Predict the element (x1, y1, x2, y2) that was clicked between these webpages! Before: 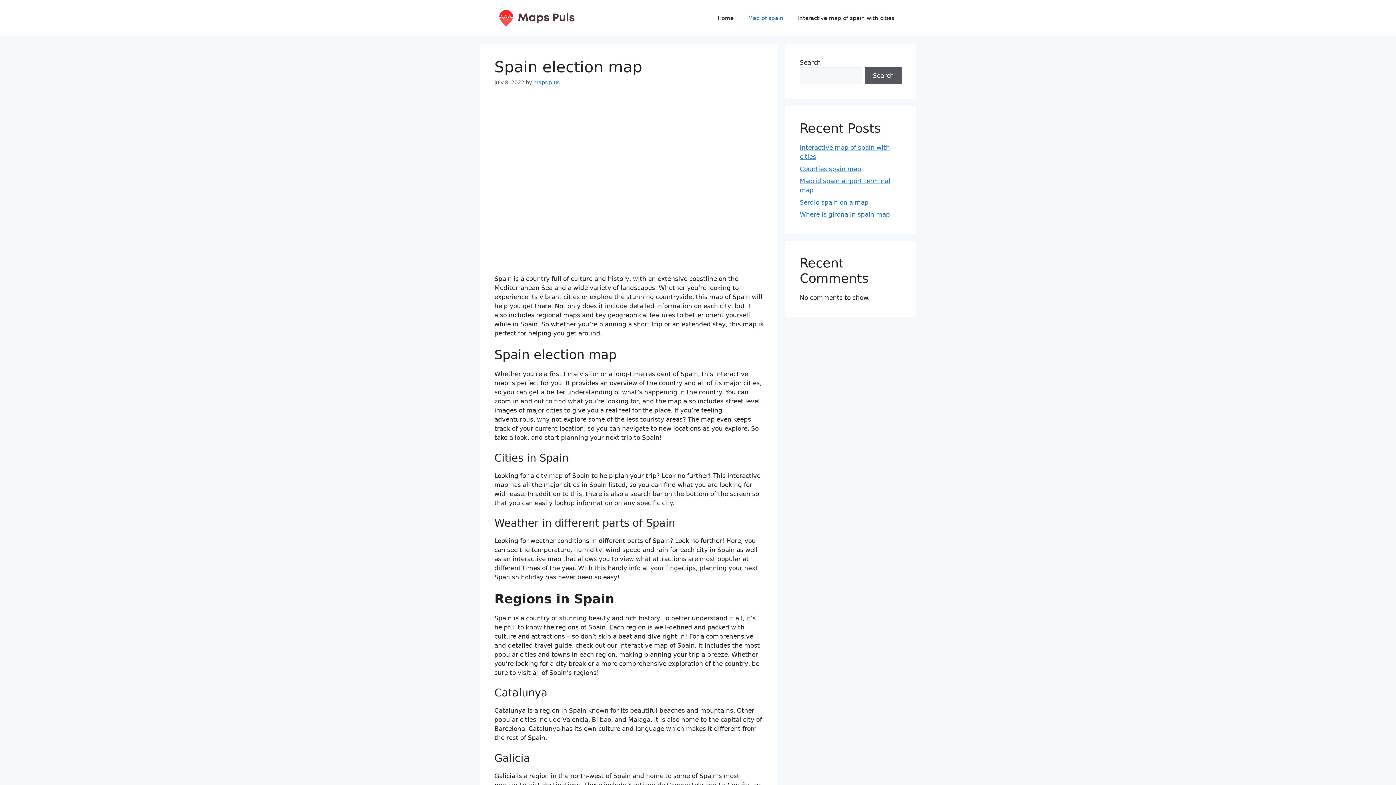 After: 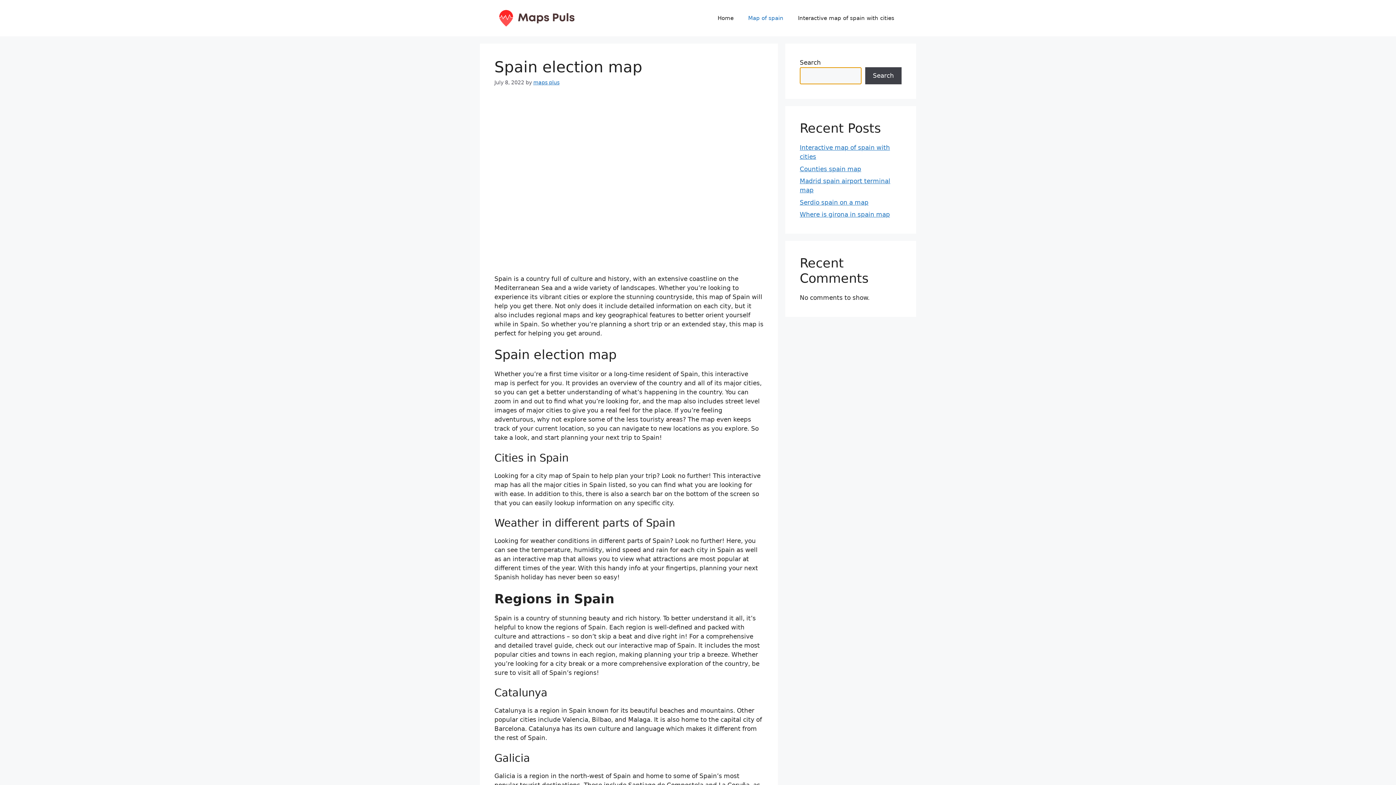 Action: label: Search bbox: (865, 67, 901, 84)